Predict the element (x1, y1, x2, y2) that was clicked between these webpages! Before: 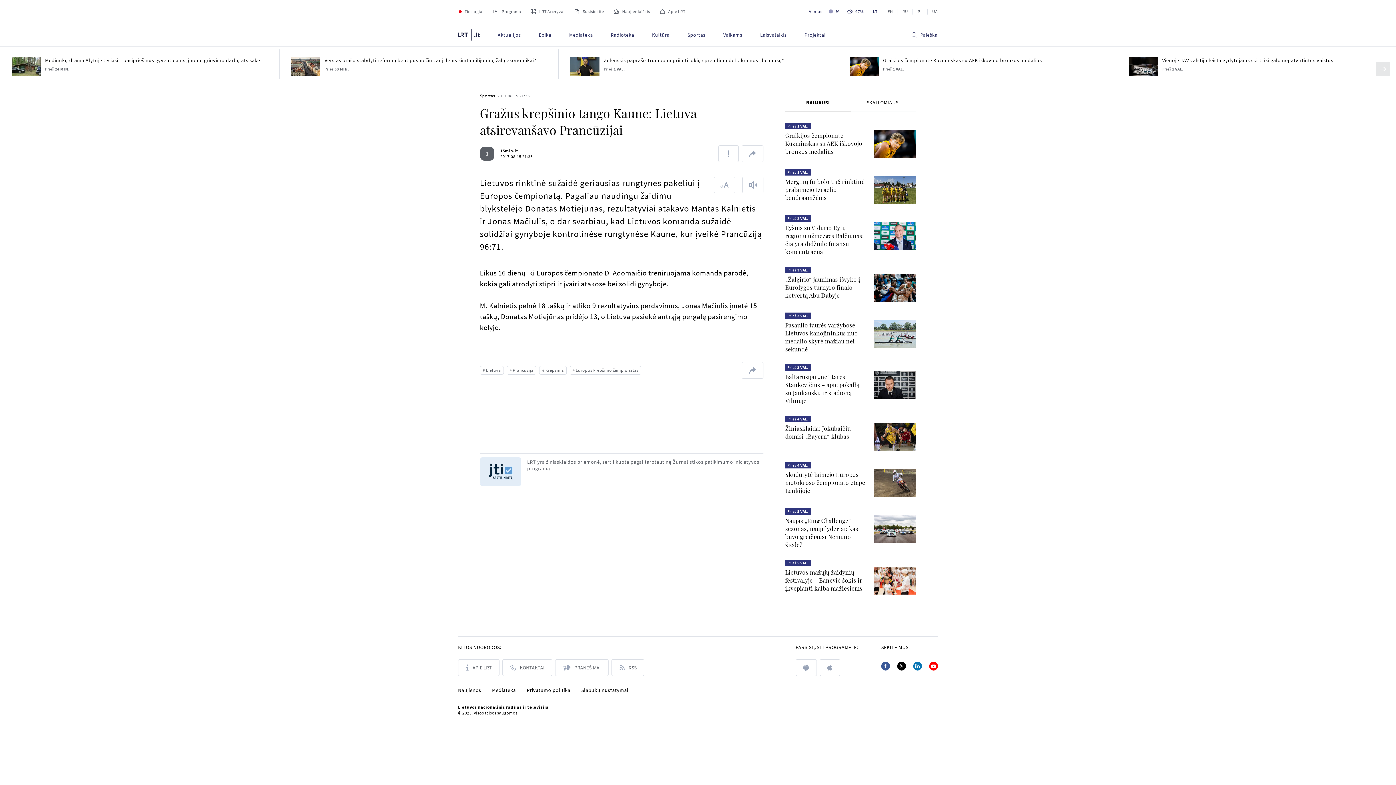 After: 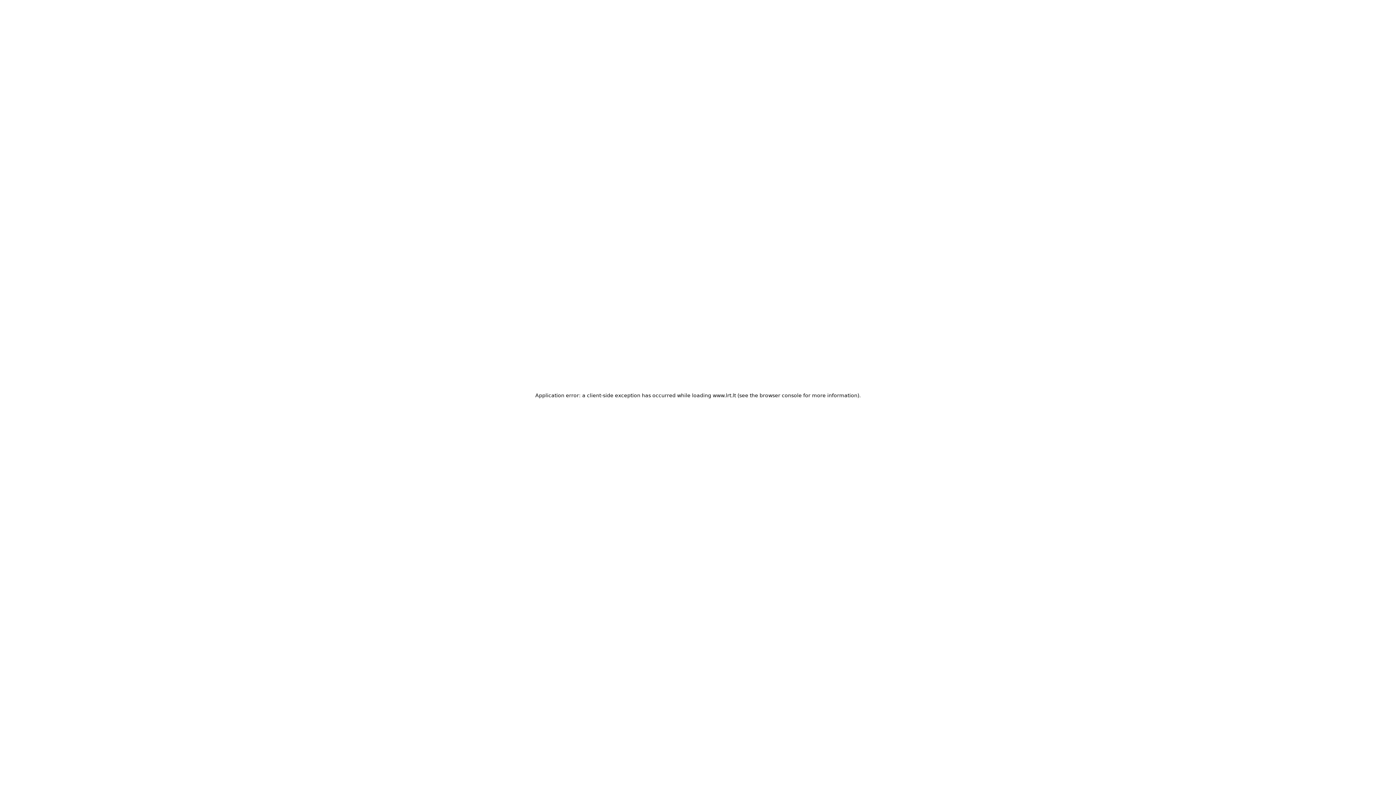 Action: label: Radioteka bbox: (601, 23, 643, 46)